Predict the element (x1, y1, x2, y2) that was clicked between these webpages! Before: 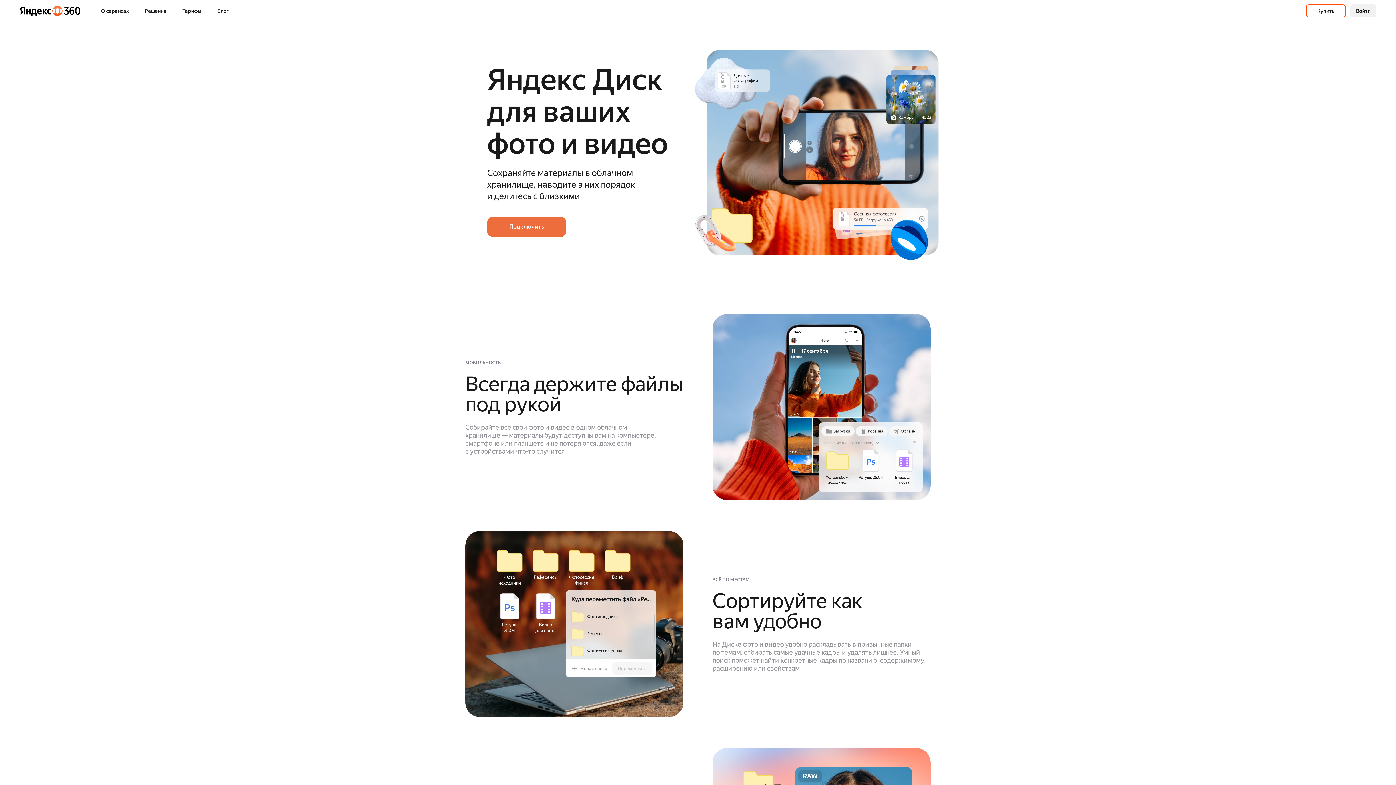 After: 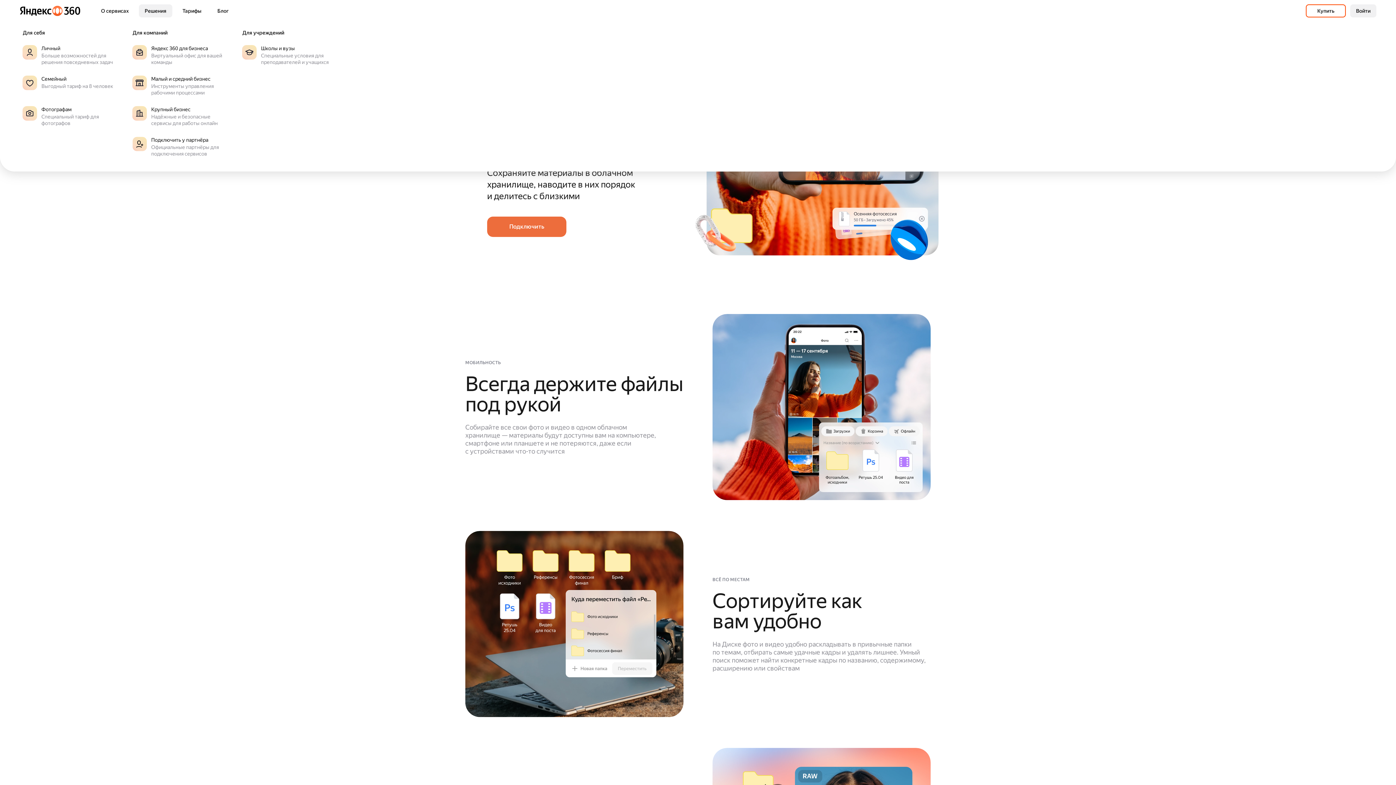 Action: label: Решения bbox: (138, 4, 172, 17)